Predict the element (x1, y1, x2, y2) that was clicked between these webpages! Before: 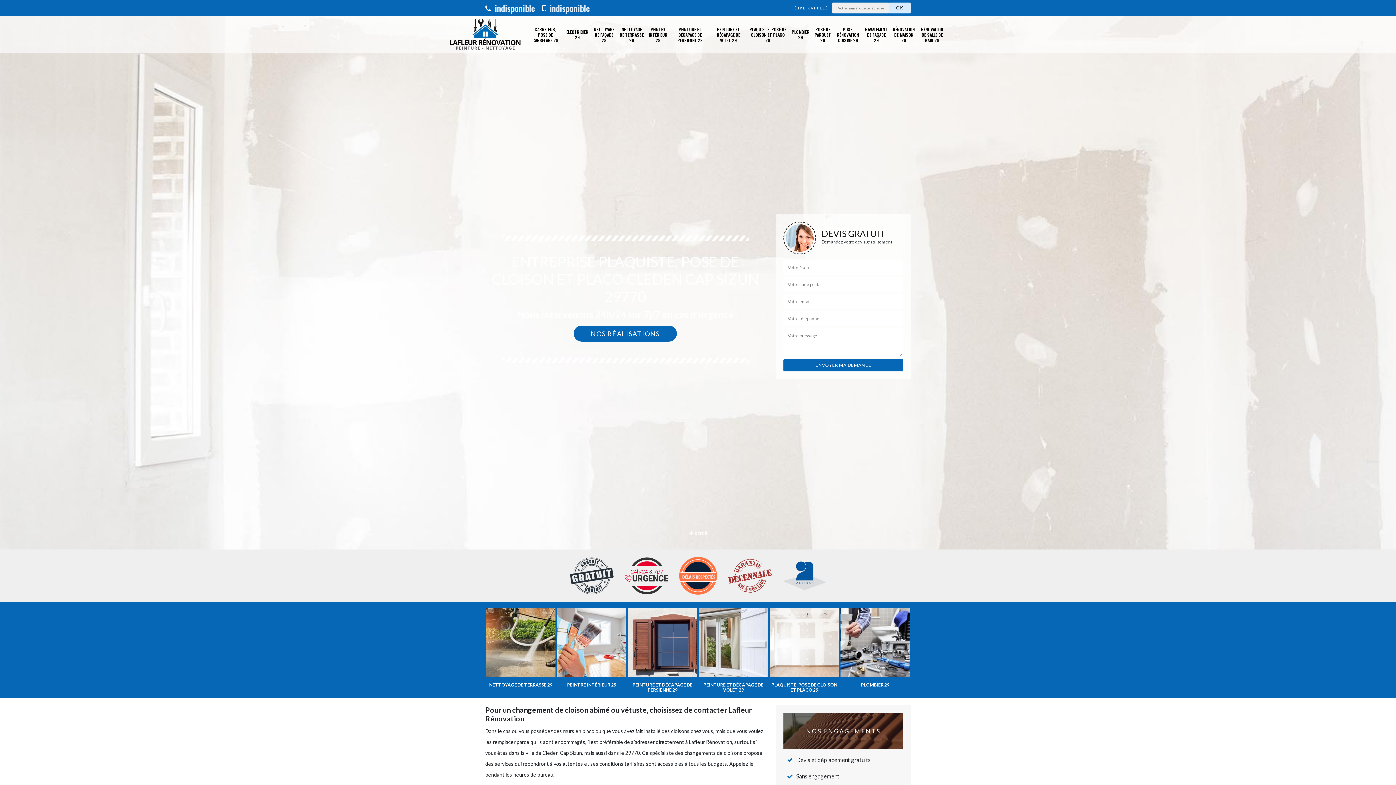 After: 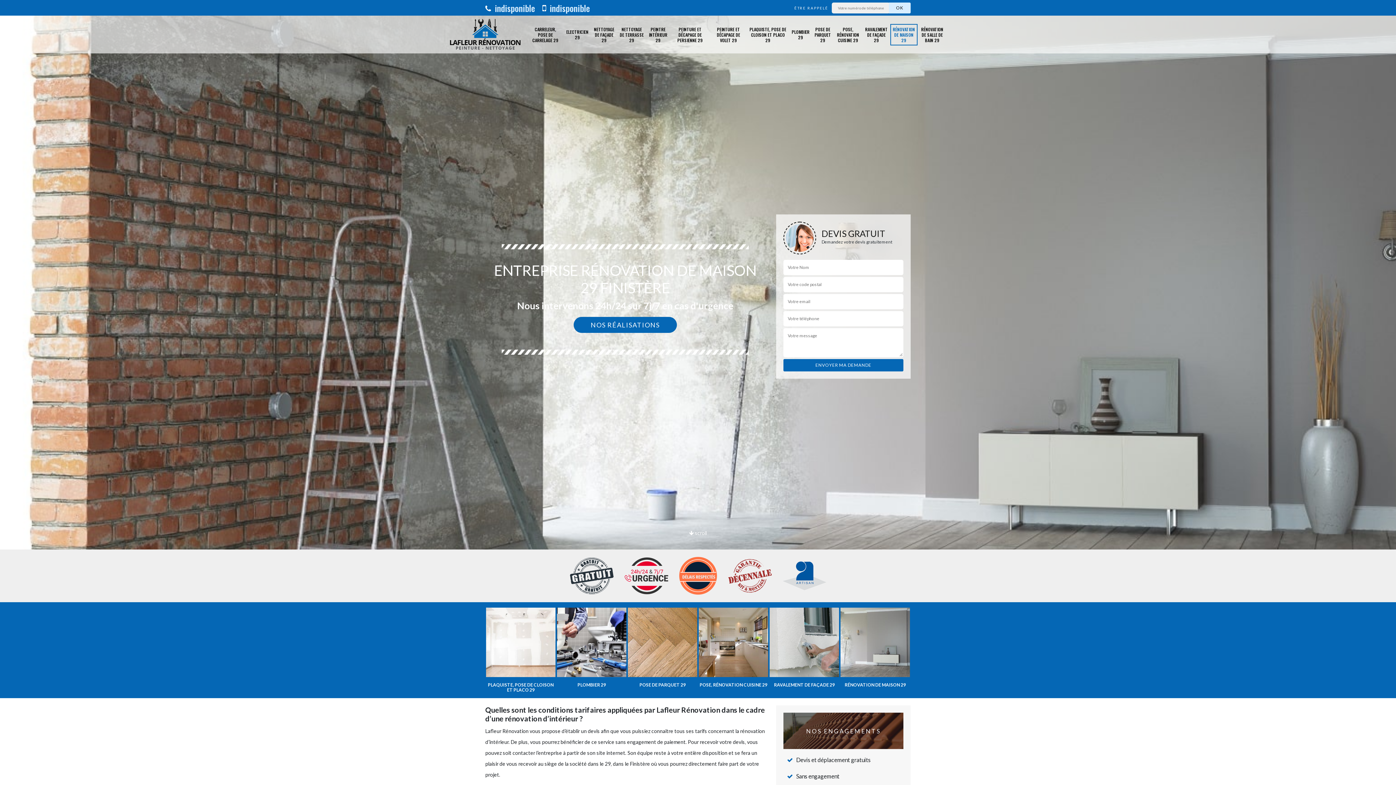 Action: bbox: (893, 26, 915, 42) label: RÉNOVATION DE MAISON 29